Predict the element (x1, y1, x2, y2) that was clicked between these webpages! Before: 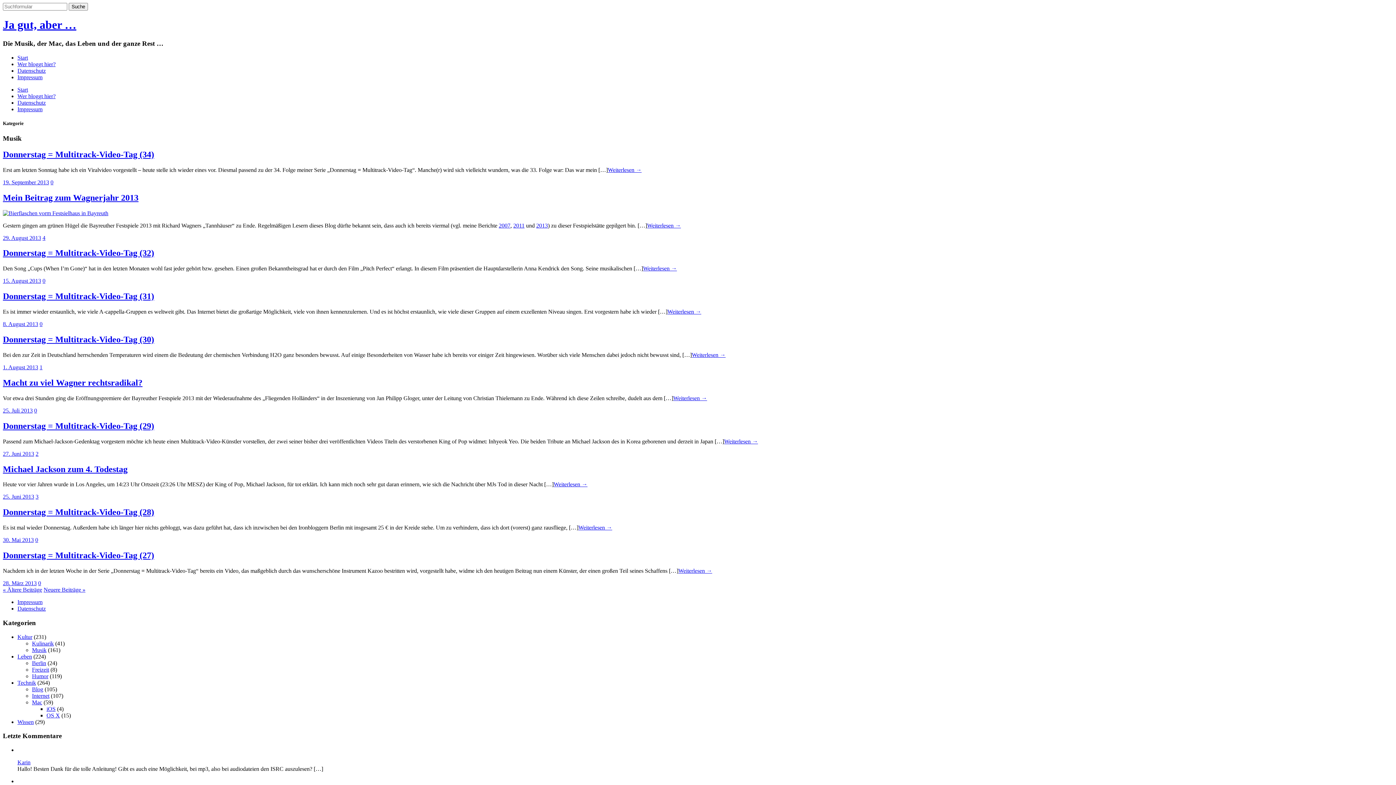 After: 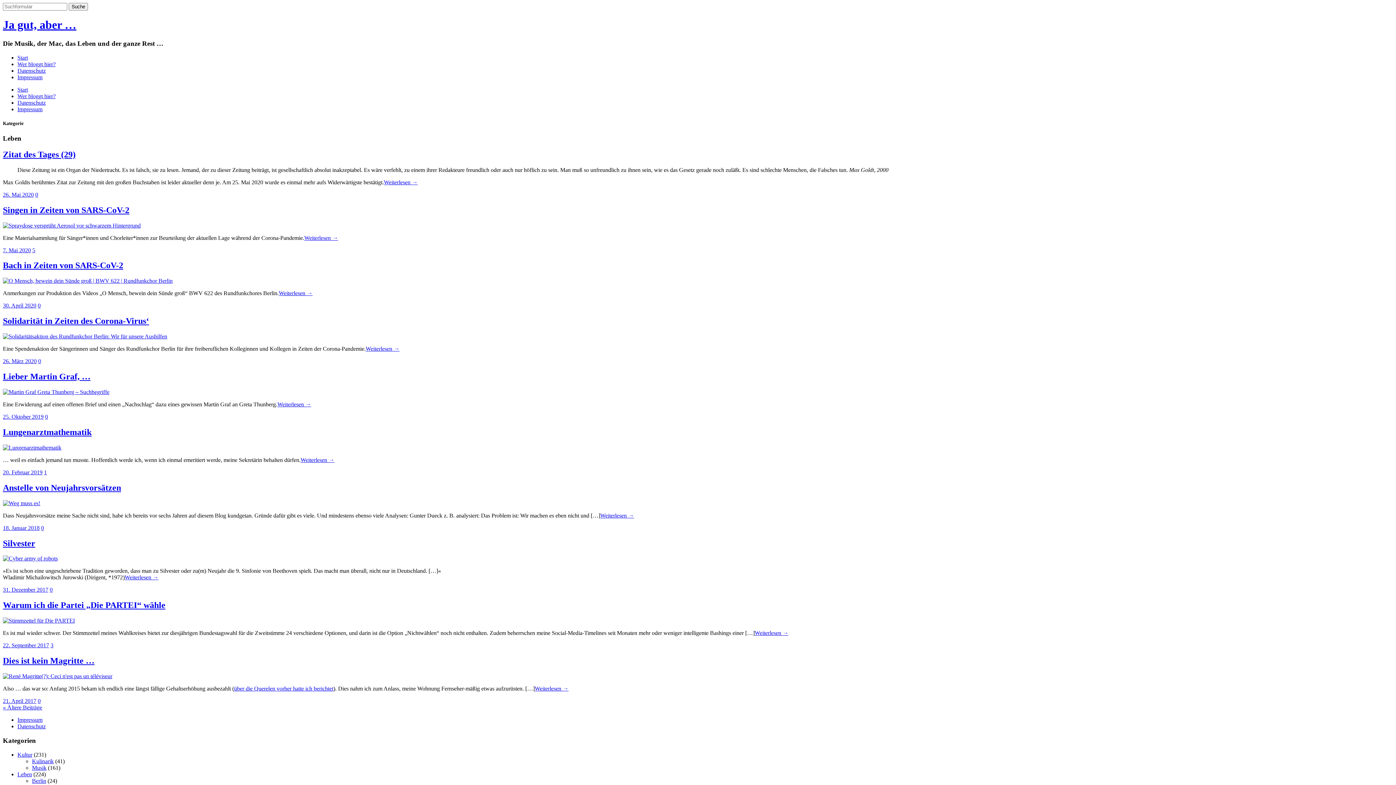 Action: label: Leben bbox: (17, 653, 32, 659)